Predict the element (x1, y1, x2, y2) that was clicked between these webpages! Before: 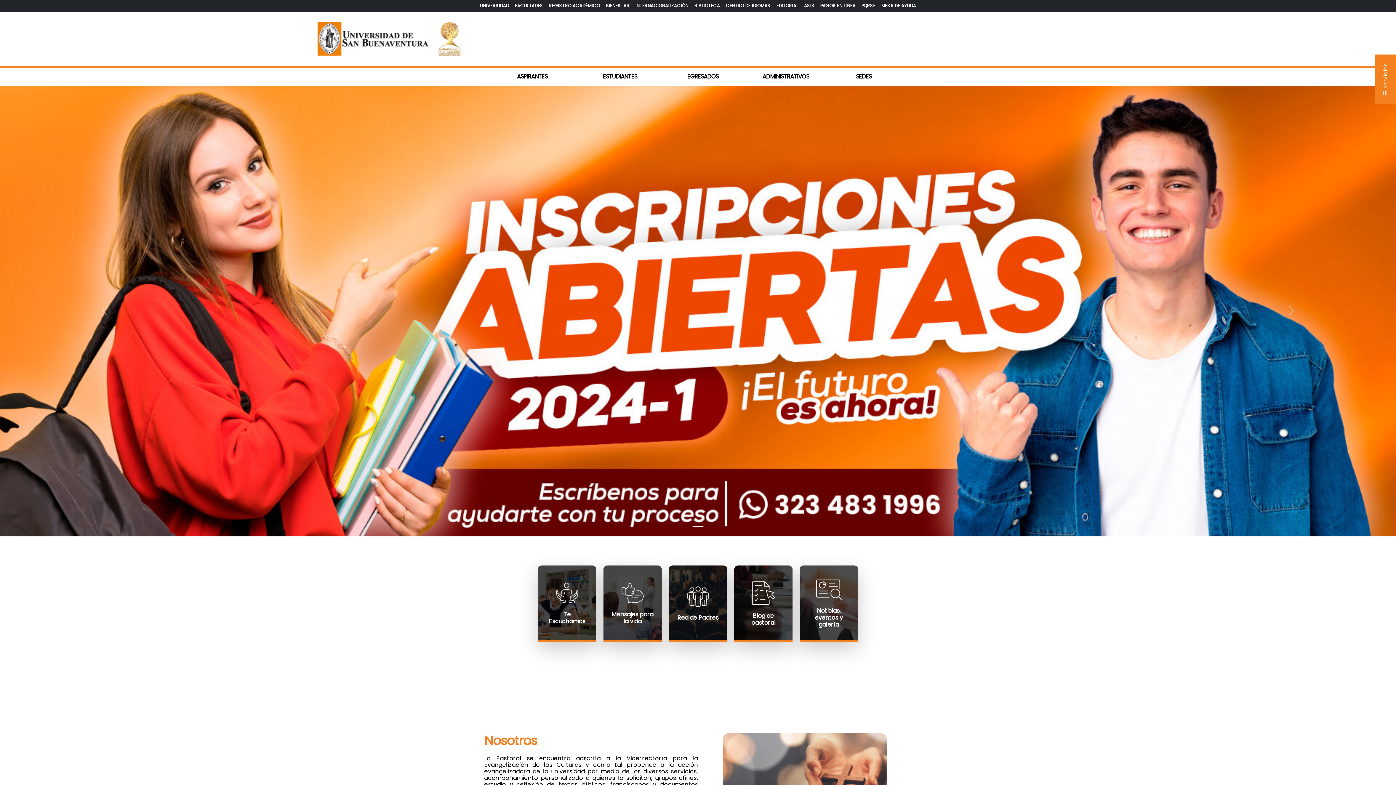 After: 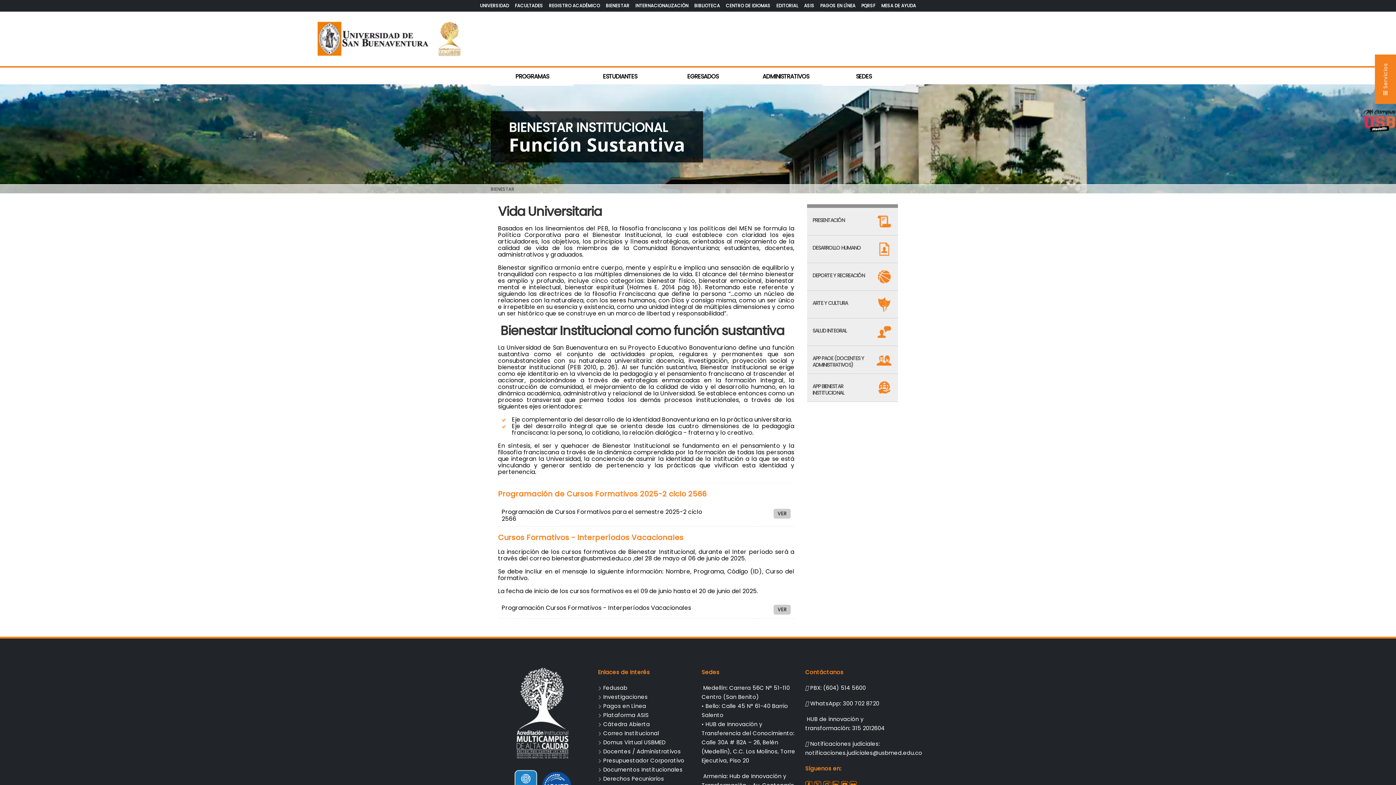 Action: label: BIENESTAR bbox: (603, 0, 632, 11)